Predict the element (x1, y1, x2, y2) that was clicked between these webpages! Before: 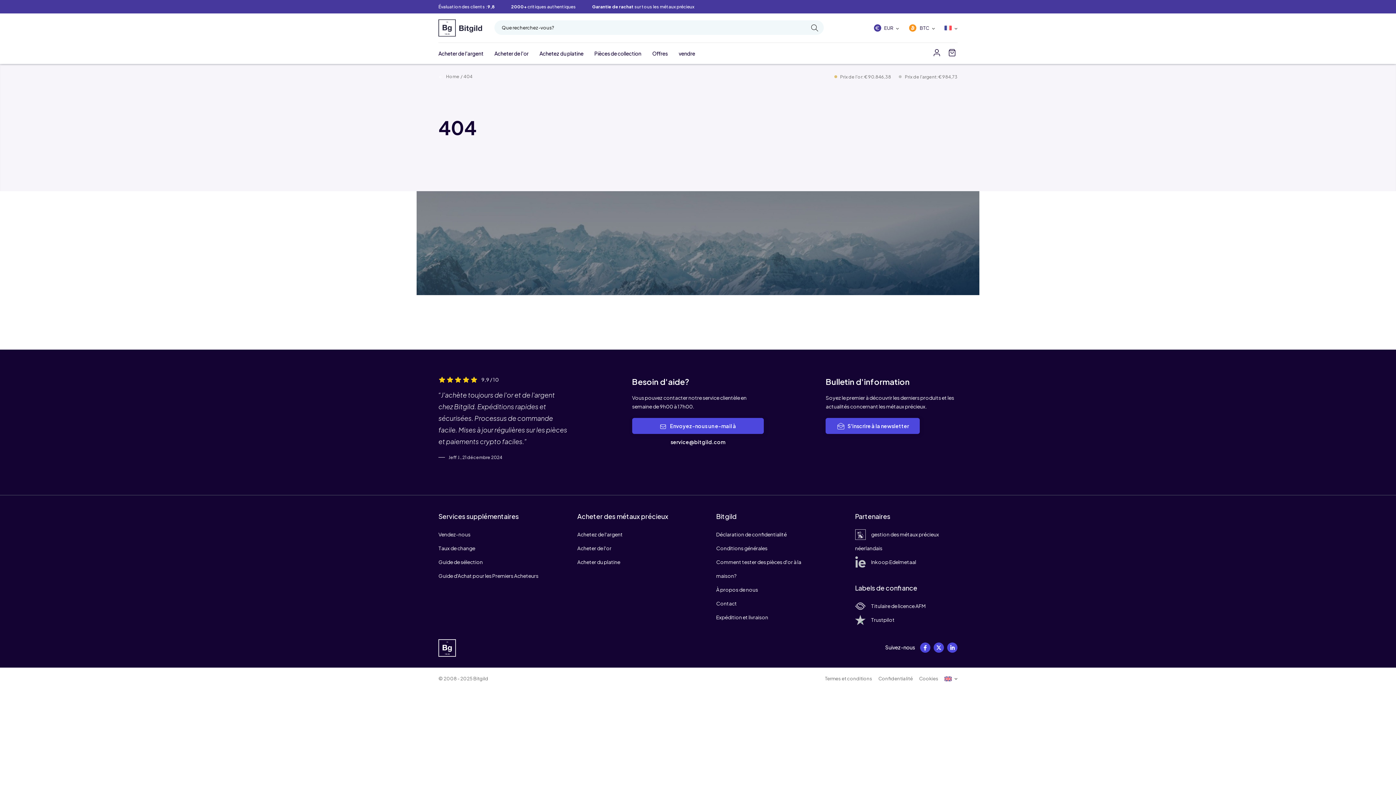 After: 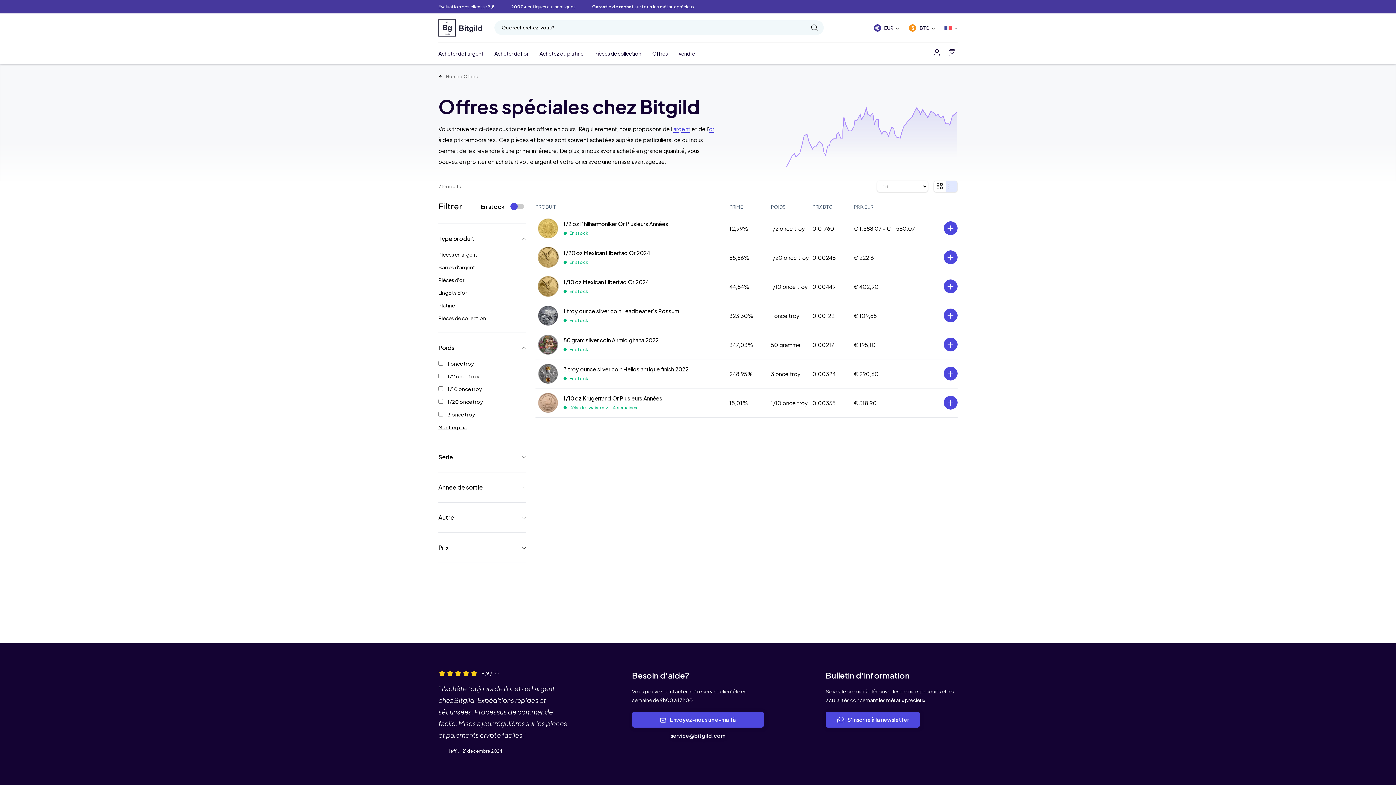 Action: bbox: (652, 42, 668, 64) label: Offres